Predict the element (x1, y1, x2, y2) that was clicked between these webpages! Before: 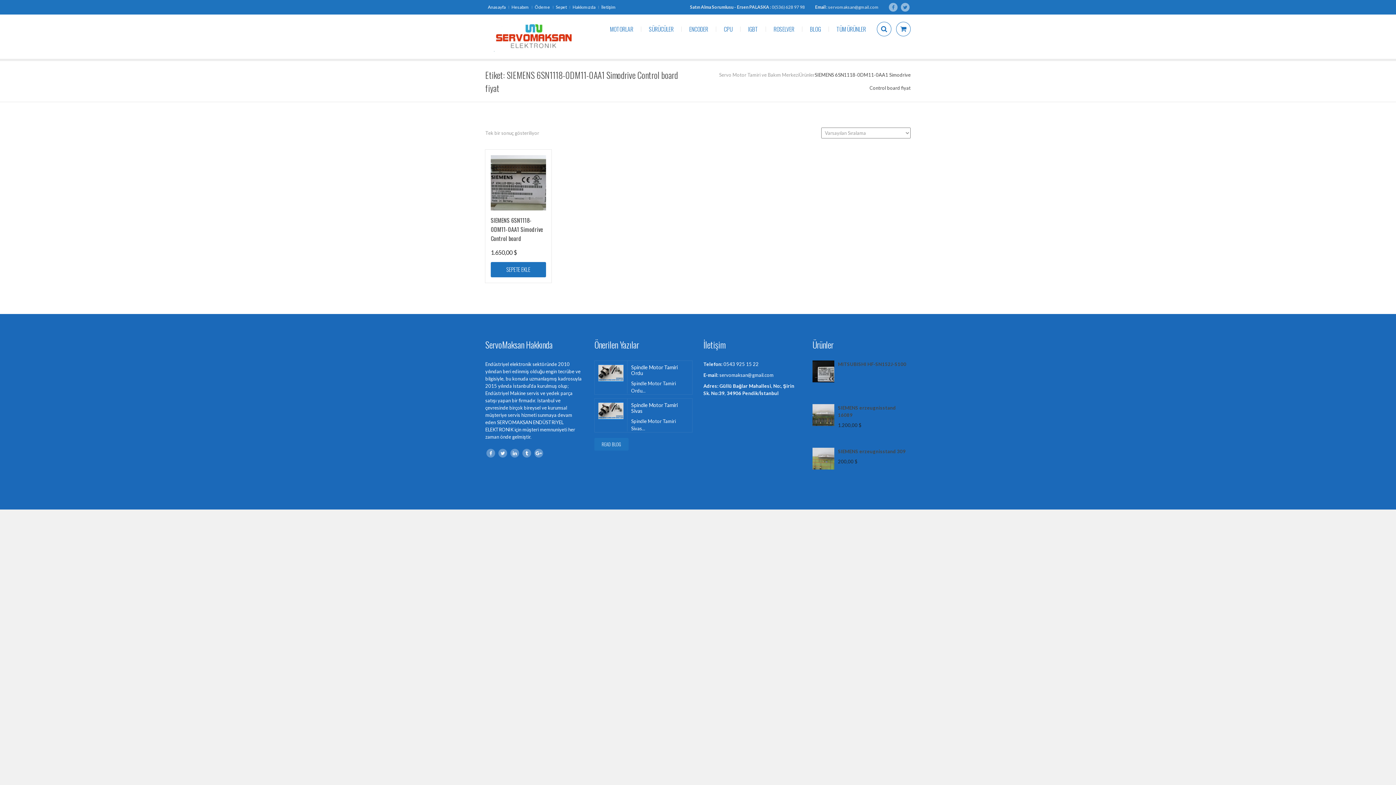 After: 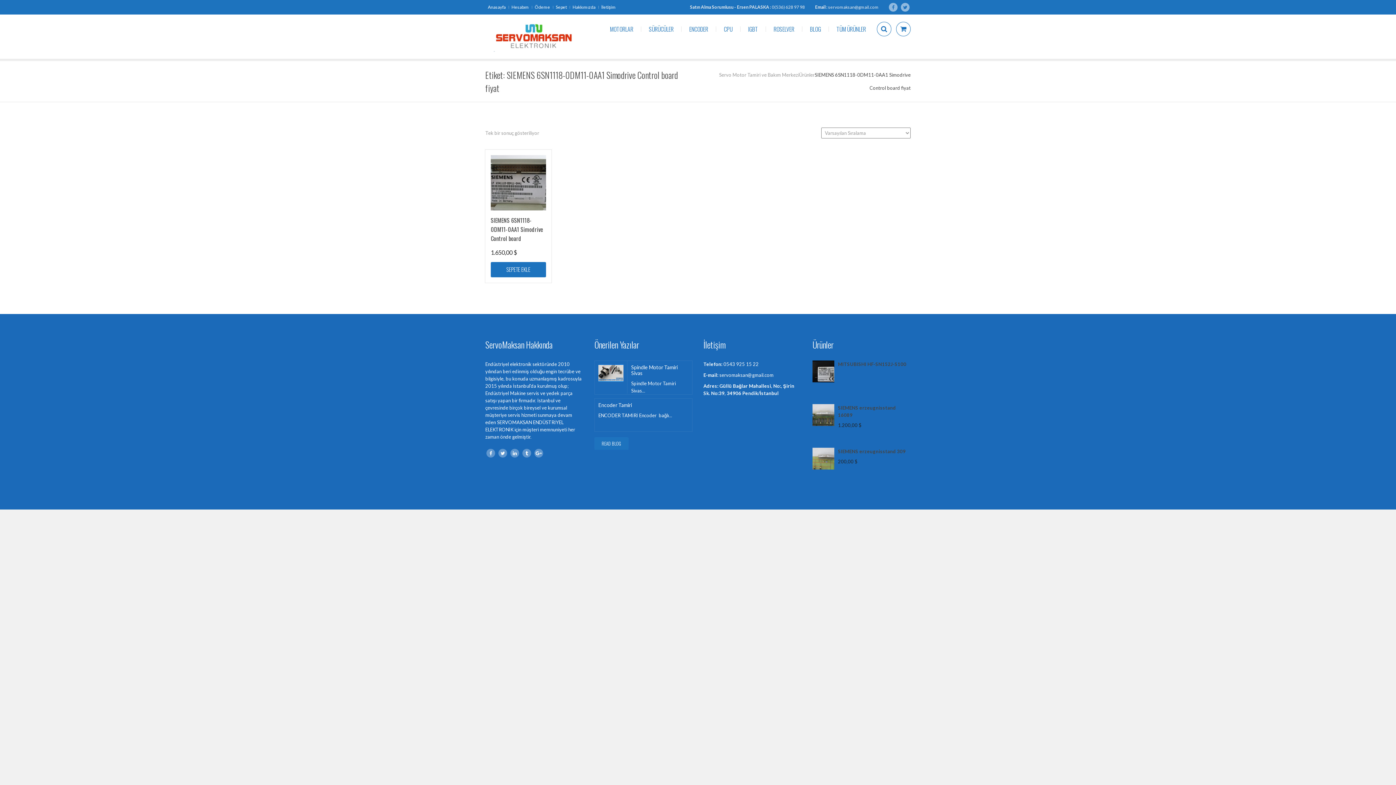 Action: label: Encoder Tamiri bbox: (598, 364, 632, 370)